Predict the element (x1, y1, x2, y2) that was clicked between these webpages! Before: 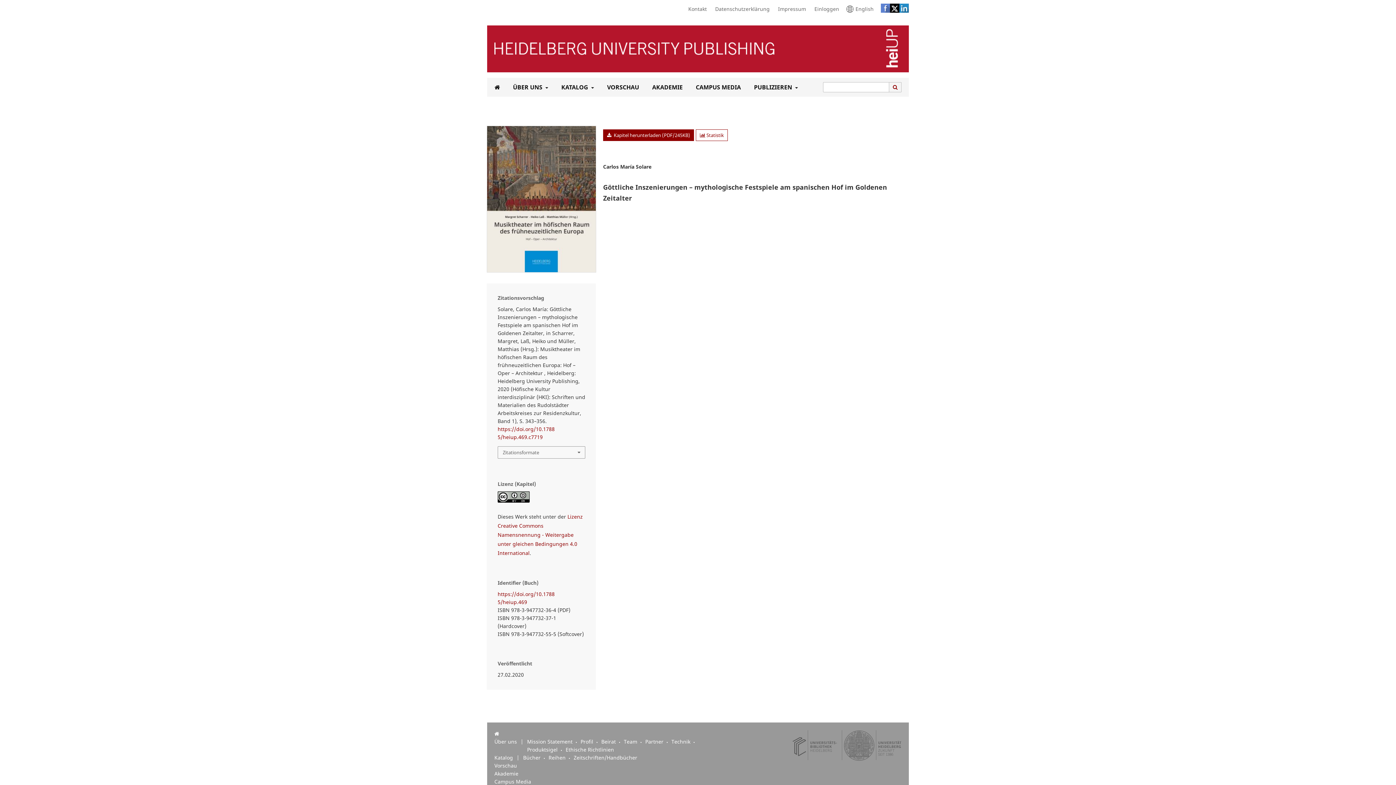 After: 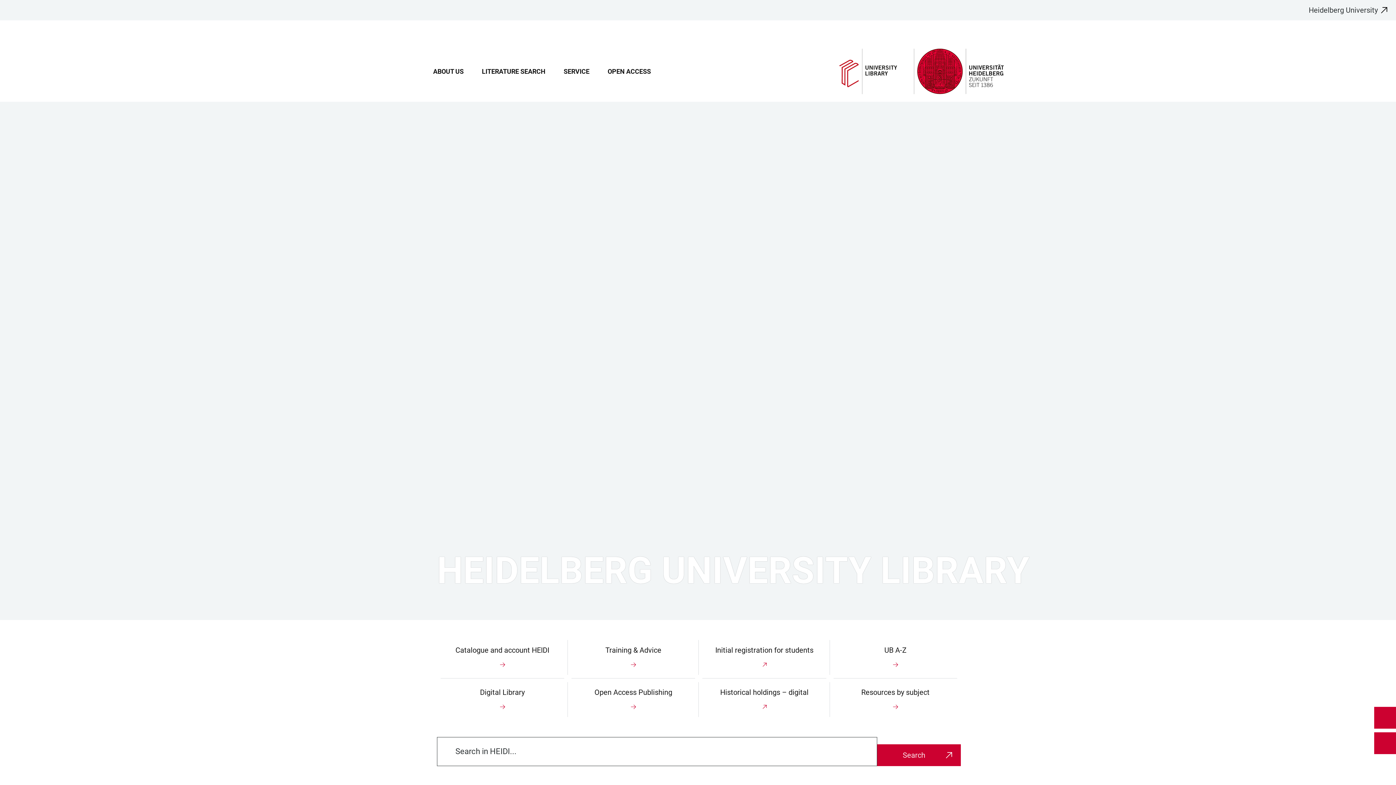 Action: bbox: (792, 755, 901, 762)